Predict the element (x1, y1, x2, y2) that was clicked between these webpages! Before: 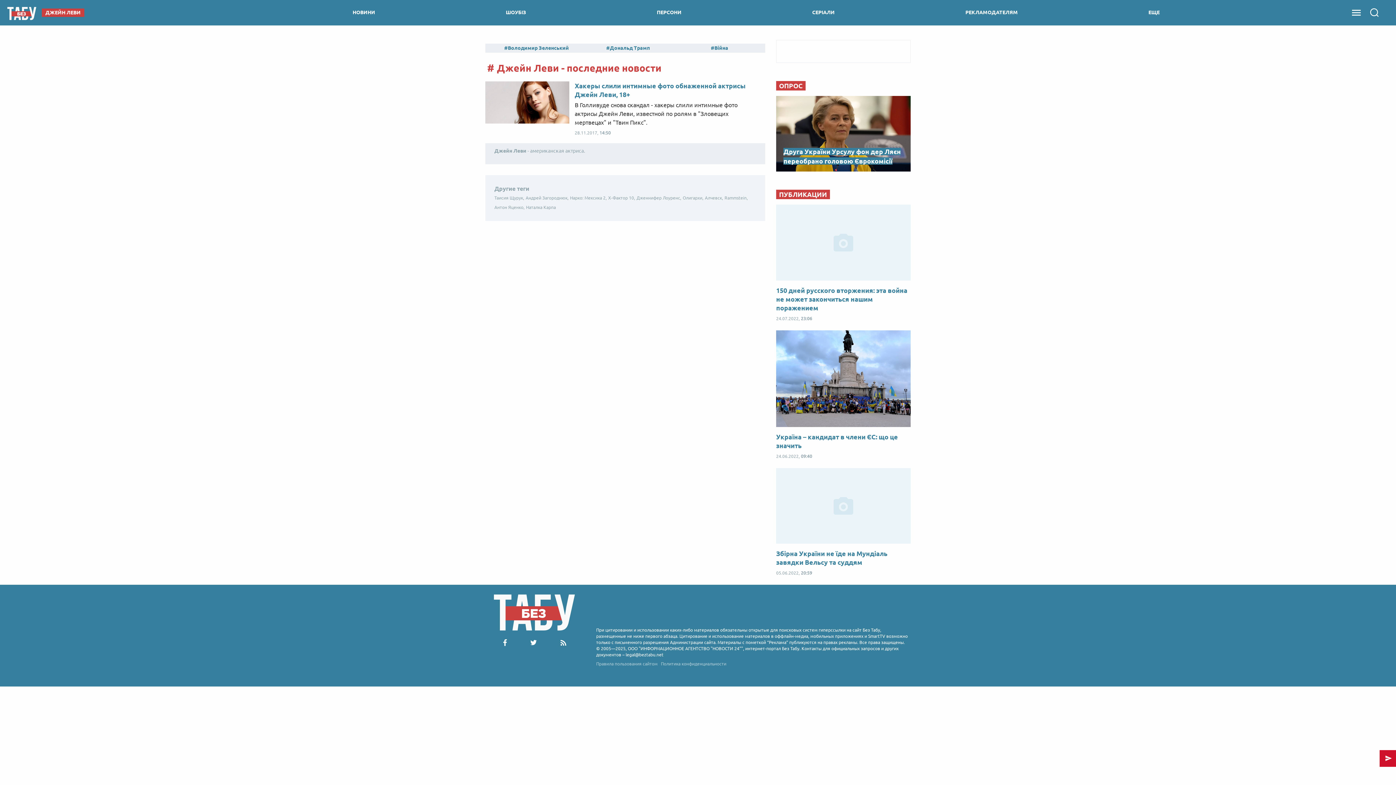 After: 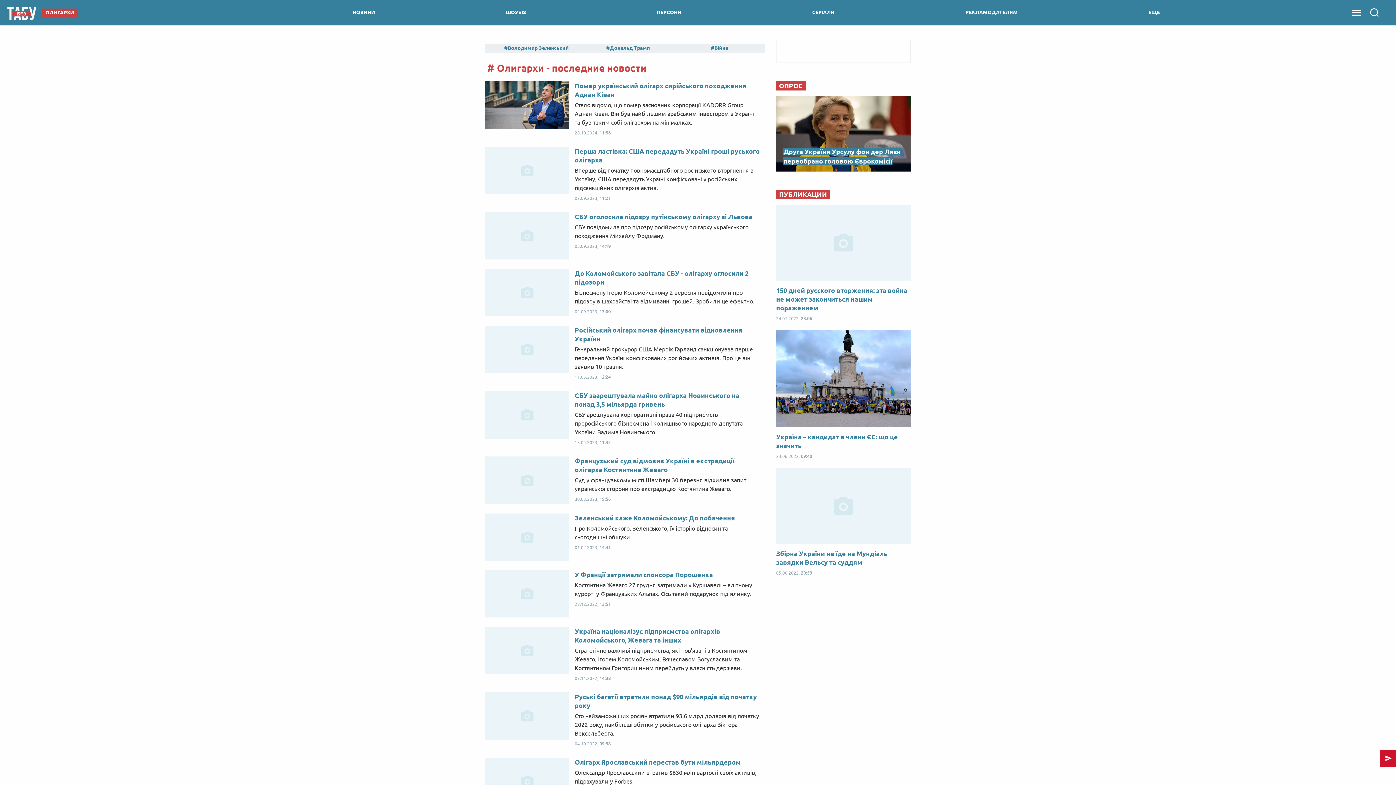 Action: label: Олигархи, bbox: (682, 195, 703, 200)